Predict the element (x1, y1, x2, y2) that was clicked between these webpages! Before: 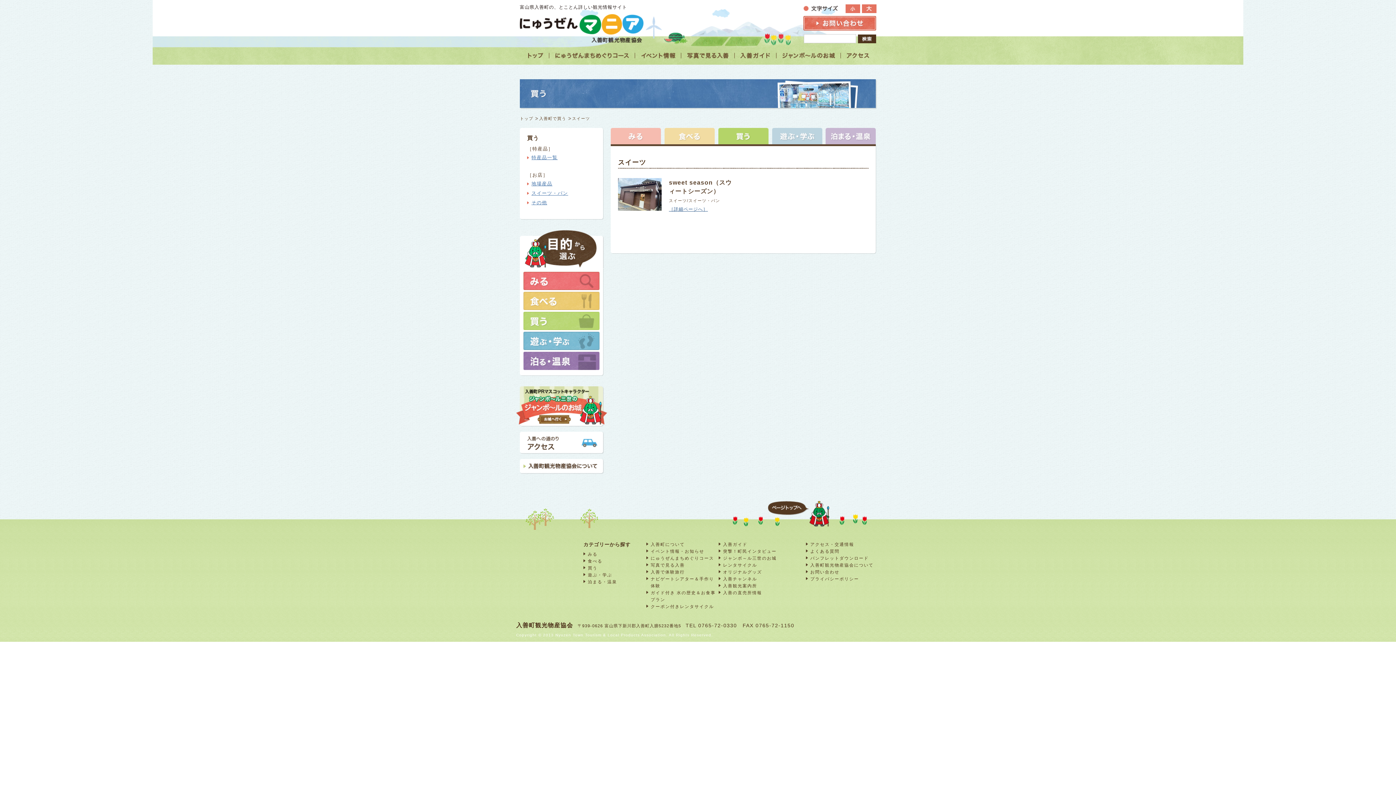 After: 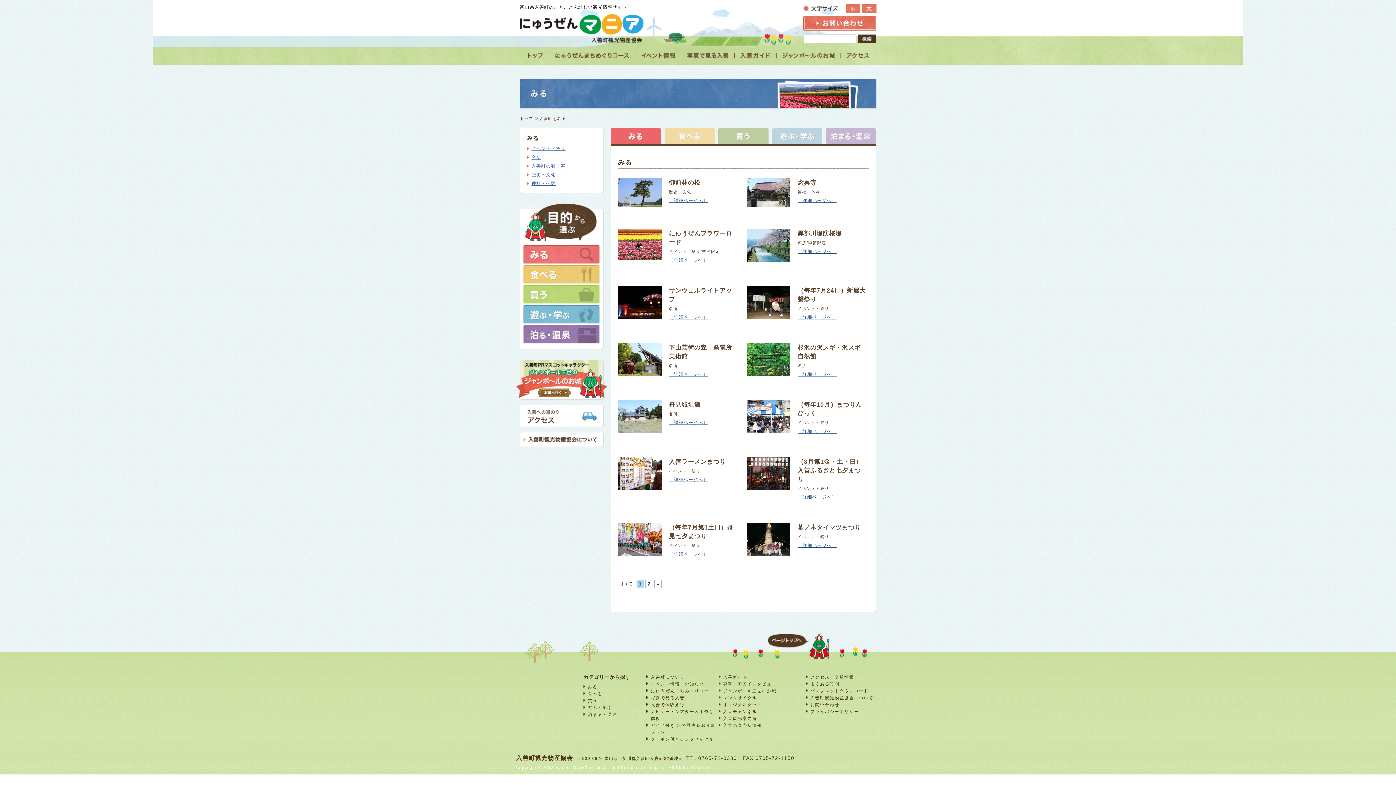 Action: label: 入善をみる bbox: (610, 128, 661, 144)